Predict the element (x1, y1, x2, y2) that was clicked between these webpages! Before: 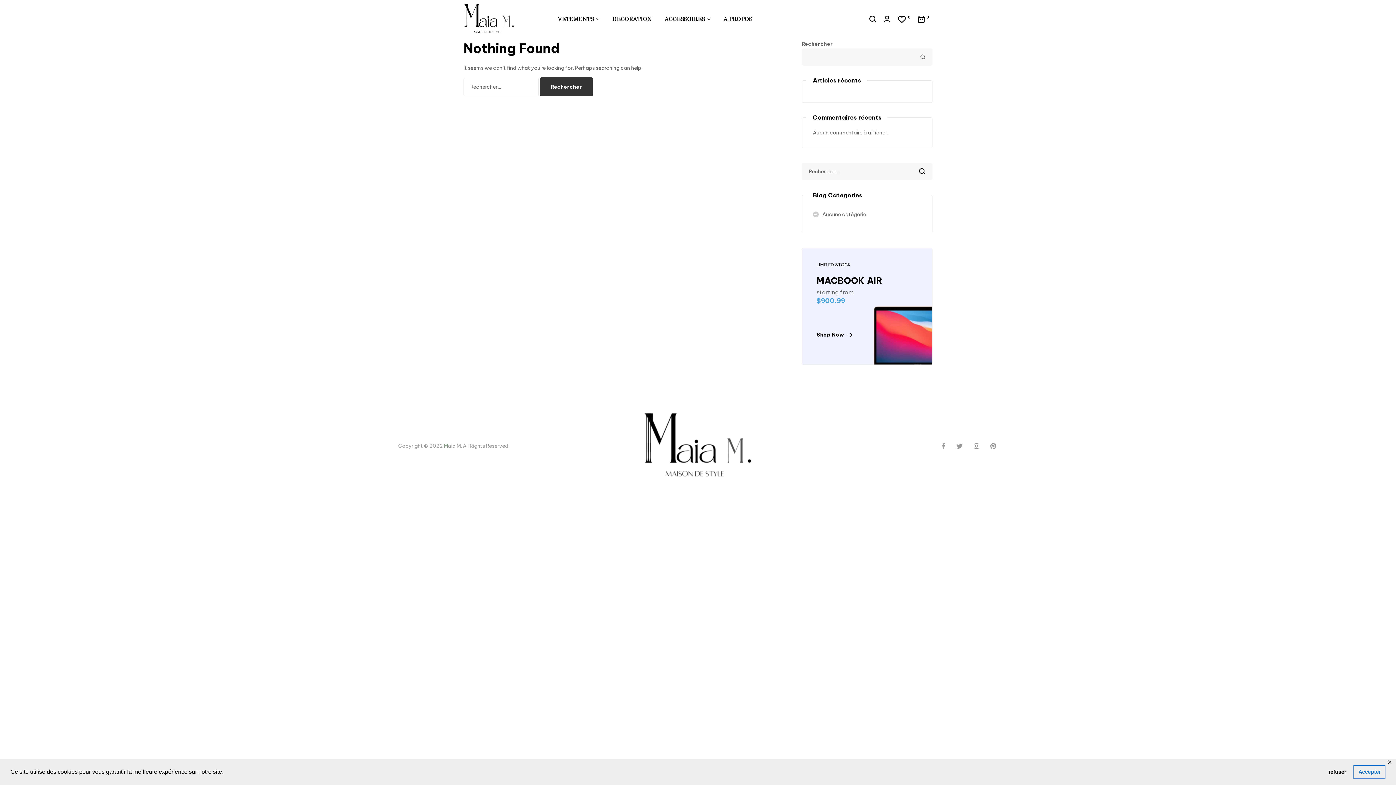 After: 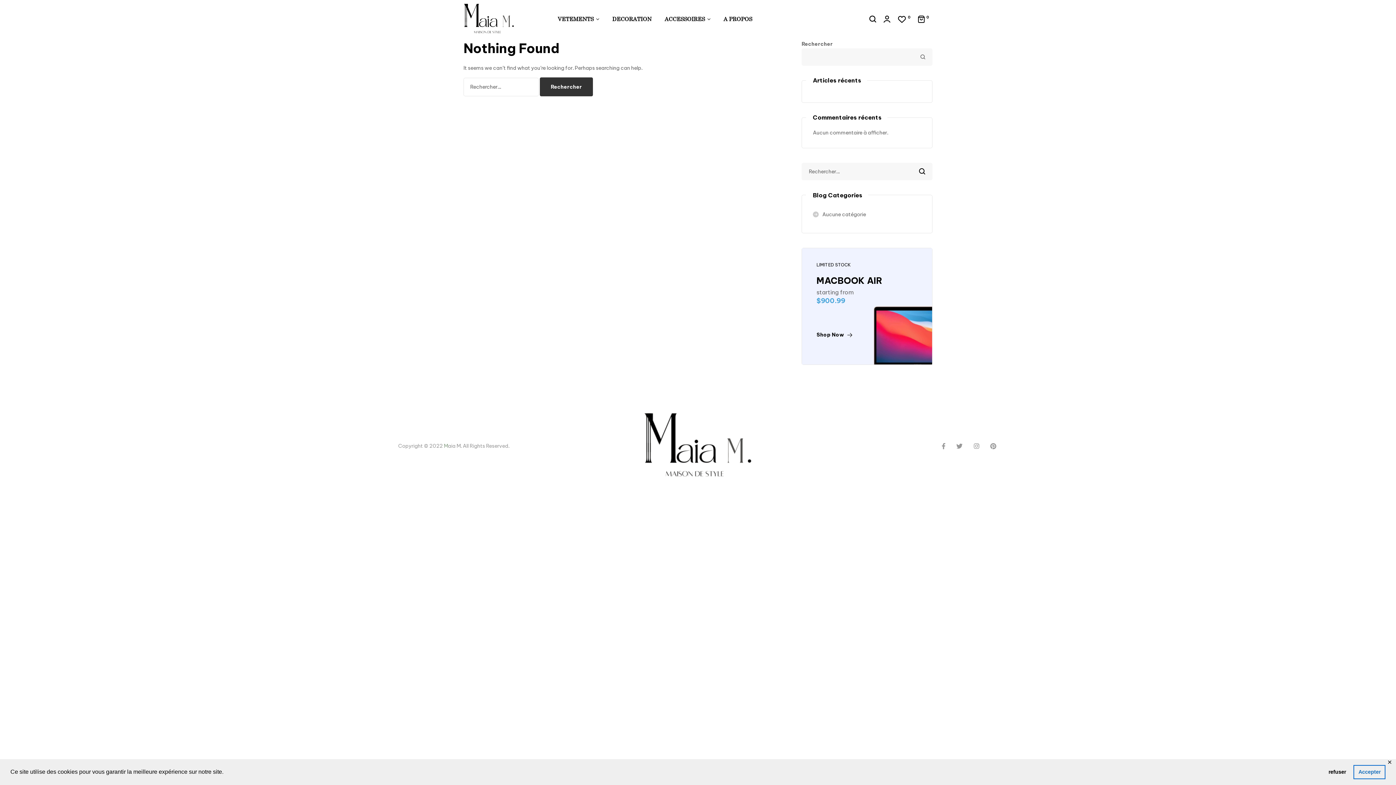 Action: label: Rechercher bbox: (912, 48, 932, 65)